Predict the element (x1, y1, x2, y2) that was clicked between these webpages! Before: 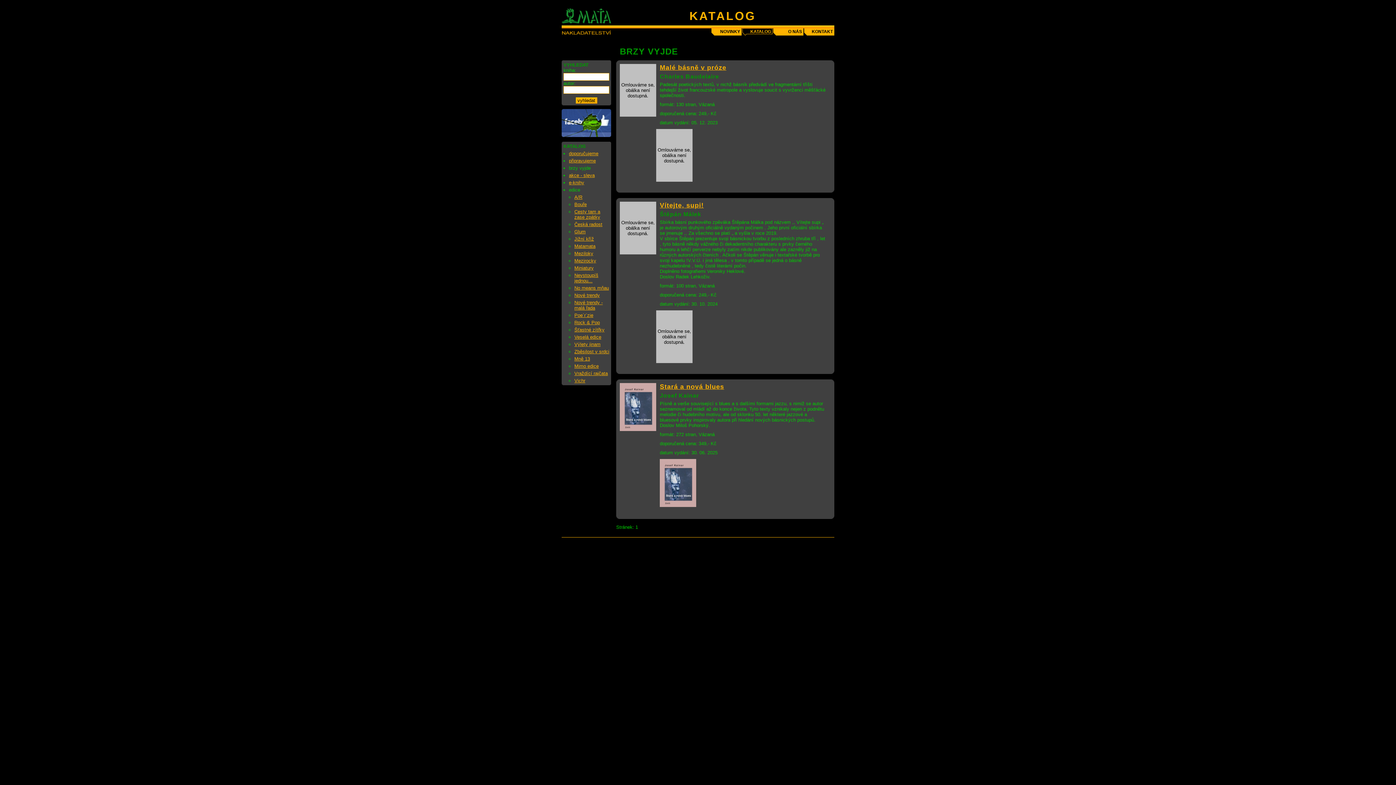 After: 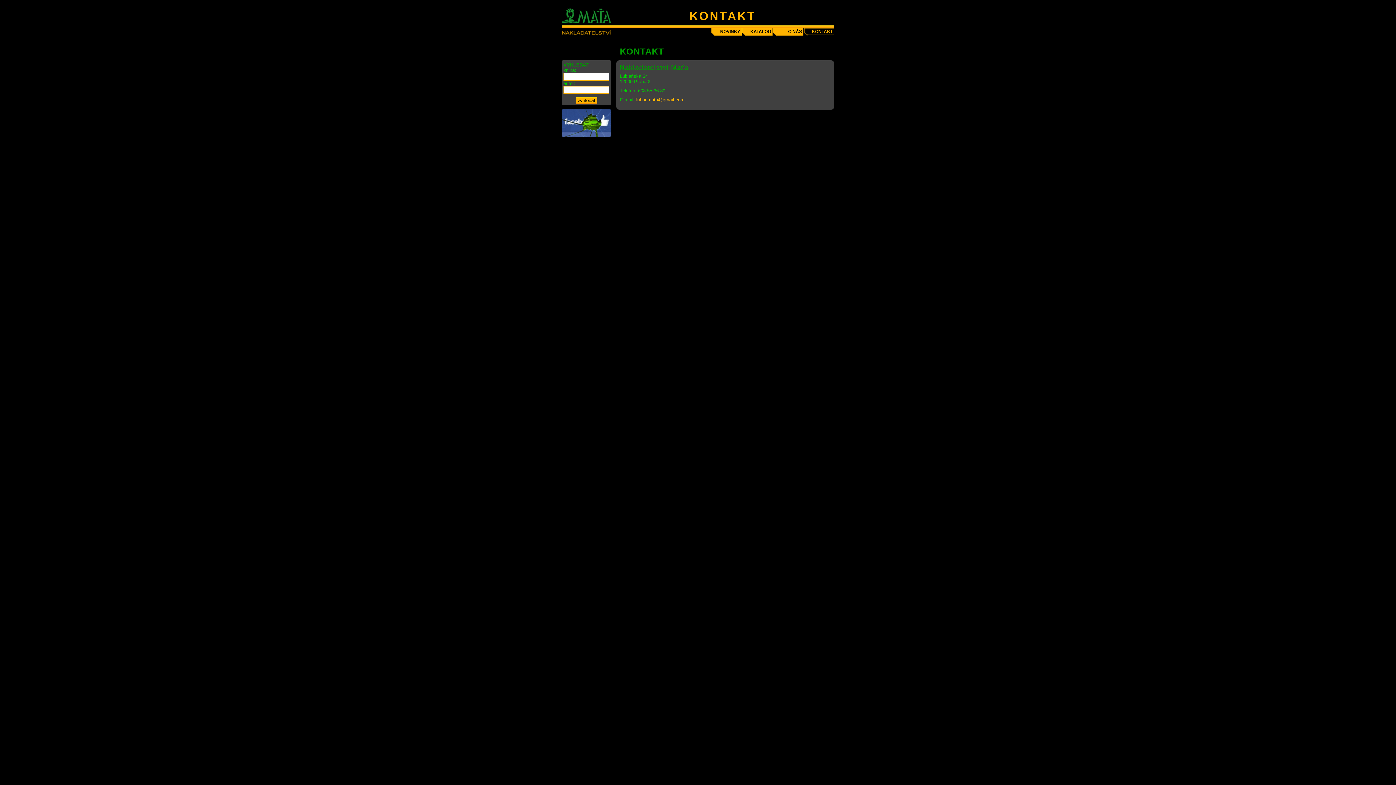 Action: label: KONTAKT bbox: (804, 28, 834, 35)